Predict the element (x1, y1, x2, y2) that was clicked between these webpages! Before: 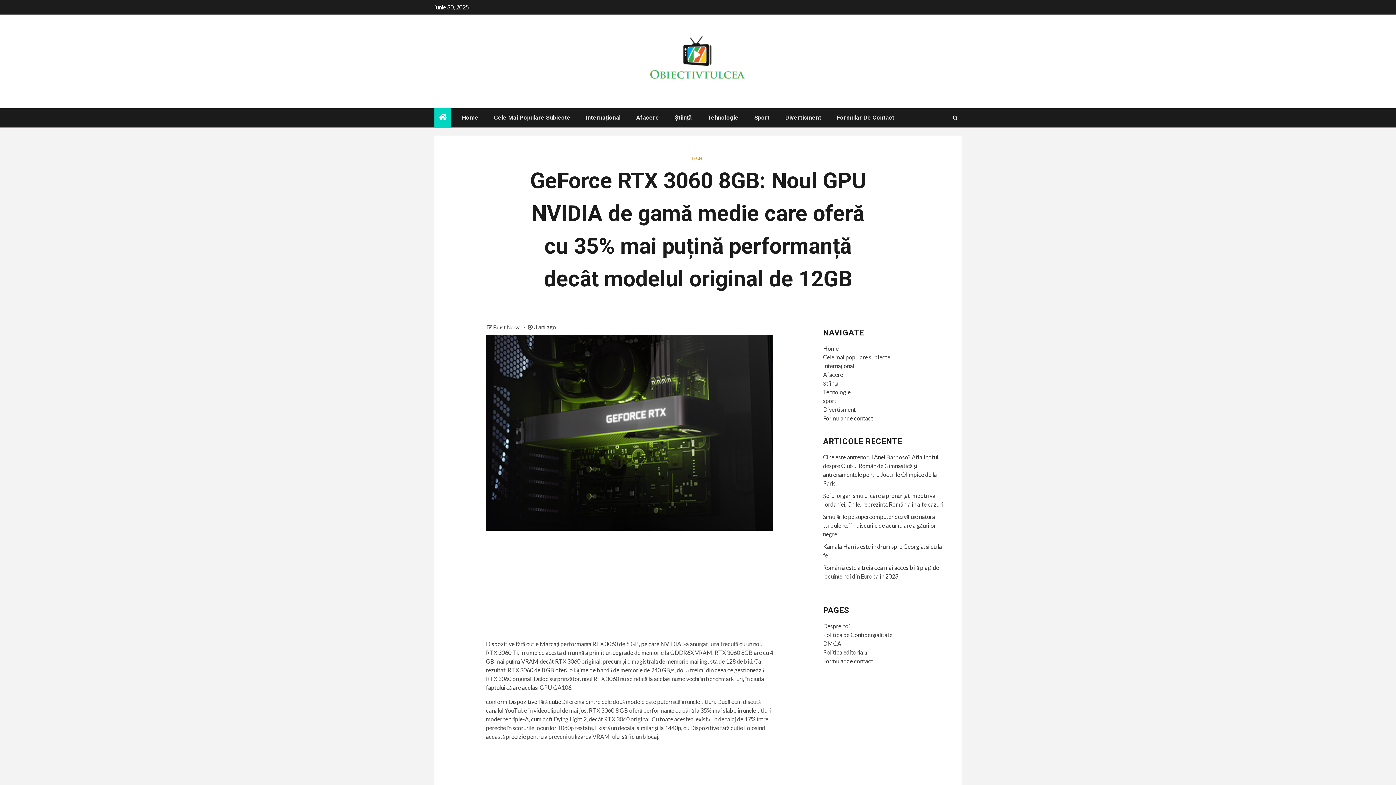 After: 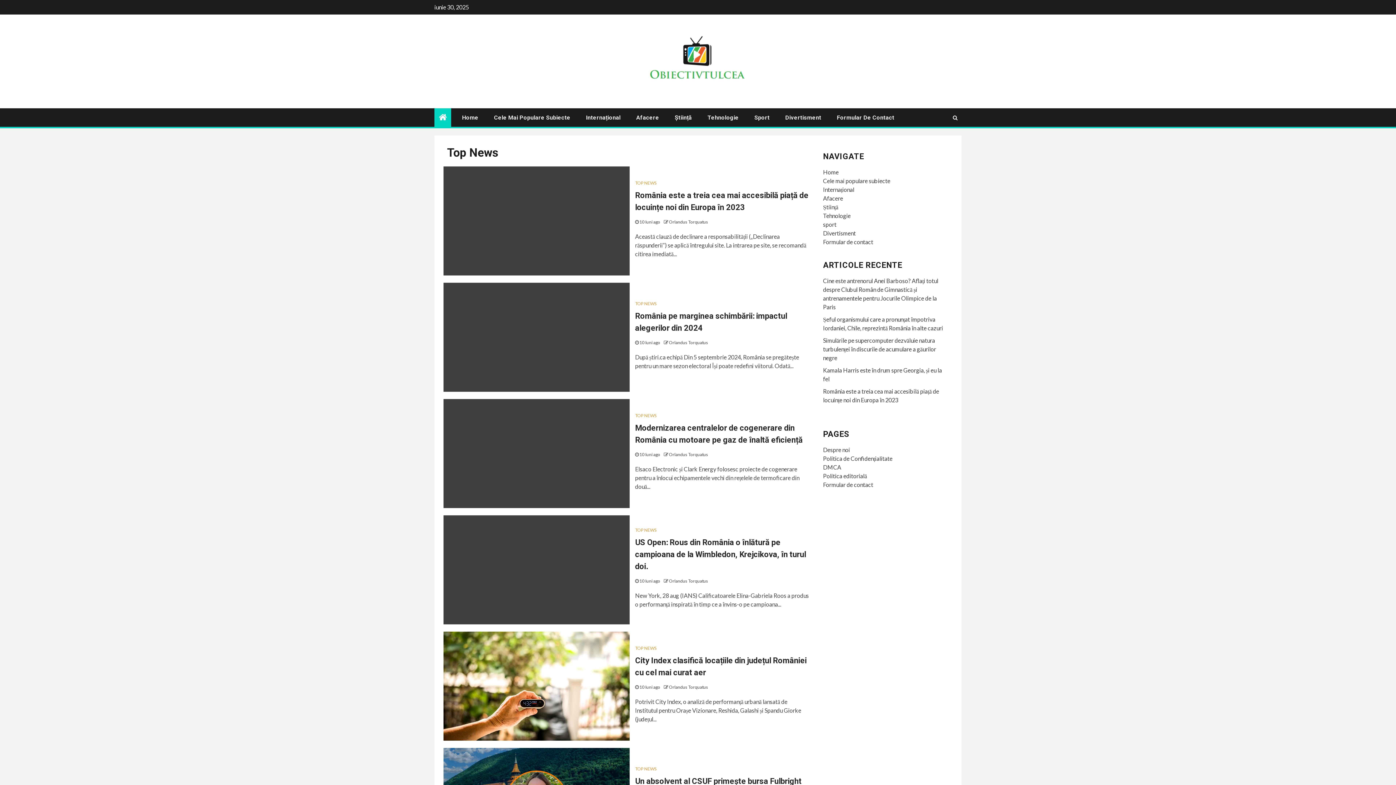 Action: bbox: (494, 114, 570, 121) label: Cele Mai Populare Subiecte